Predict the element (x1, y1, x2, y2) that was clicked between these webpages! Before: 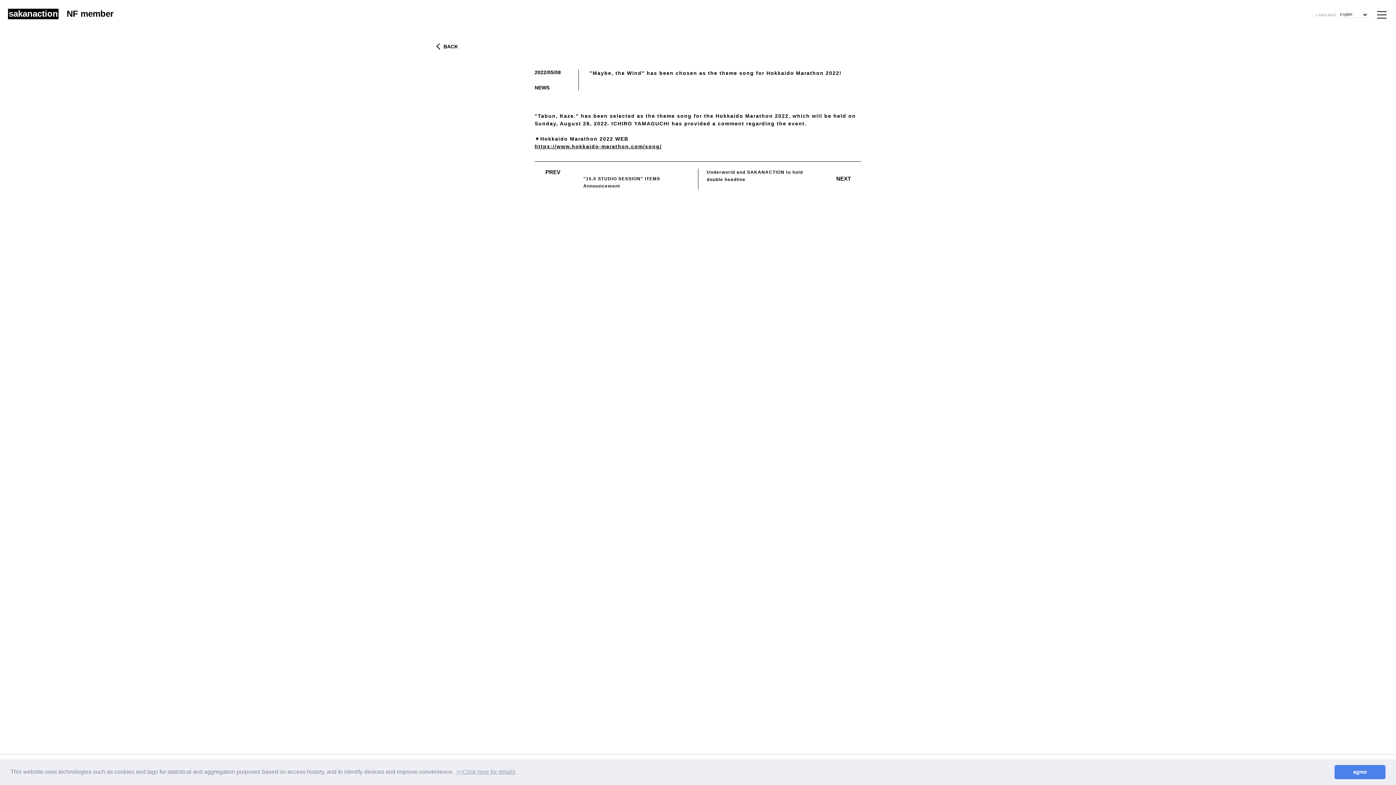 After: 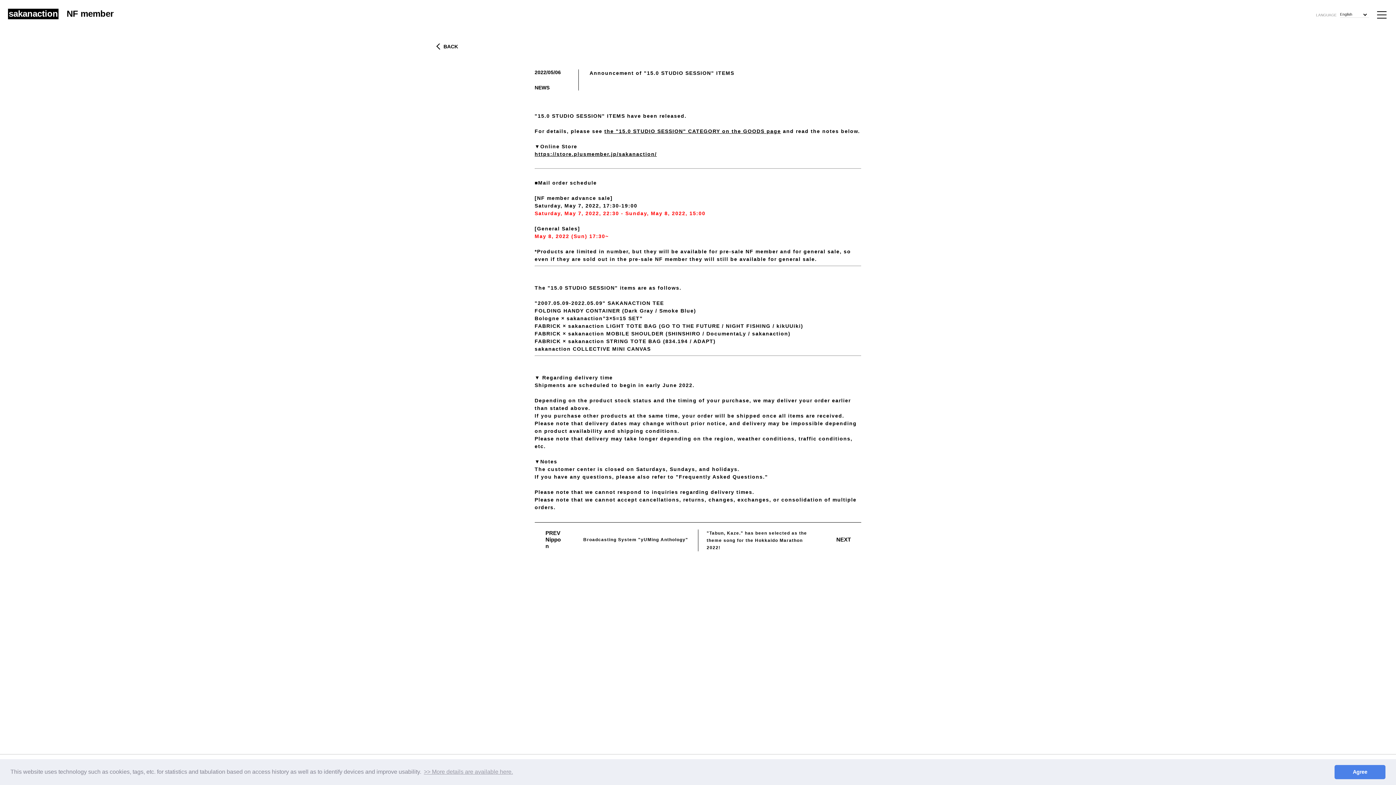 Action: label: PREV
​ ​"15.0 STUDIO SESSION" ITEMS Announcement bbox: (534, 161, 698, 191)